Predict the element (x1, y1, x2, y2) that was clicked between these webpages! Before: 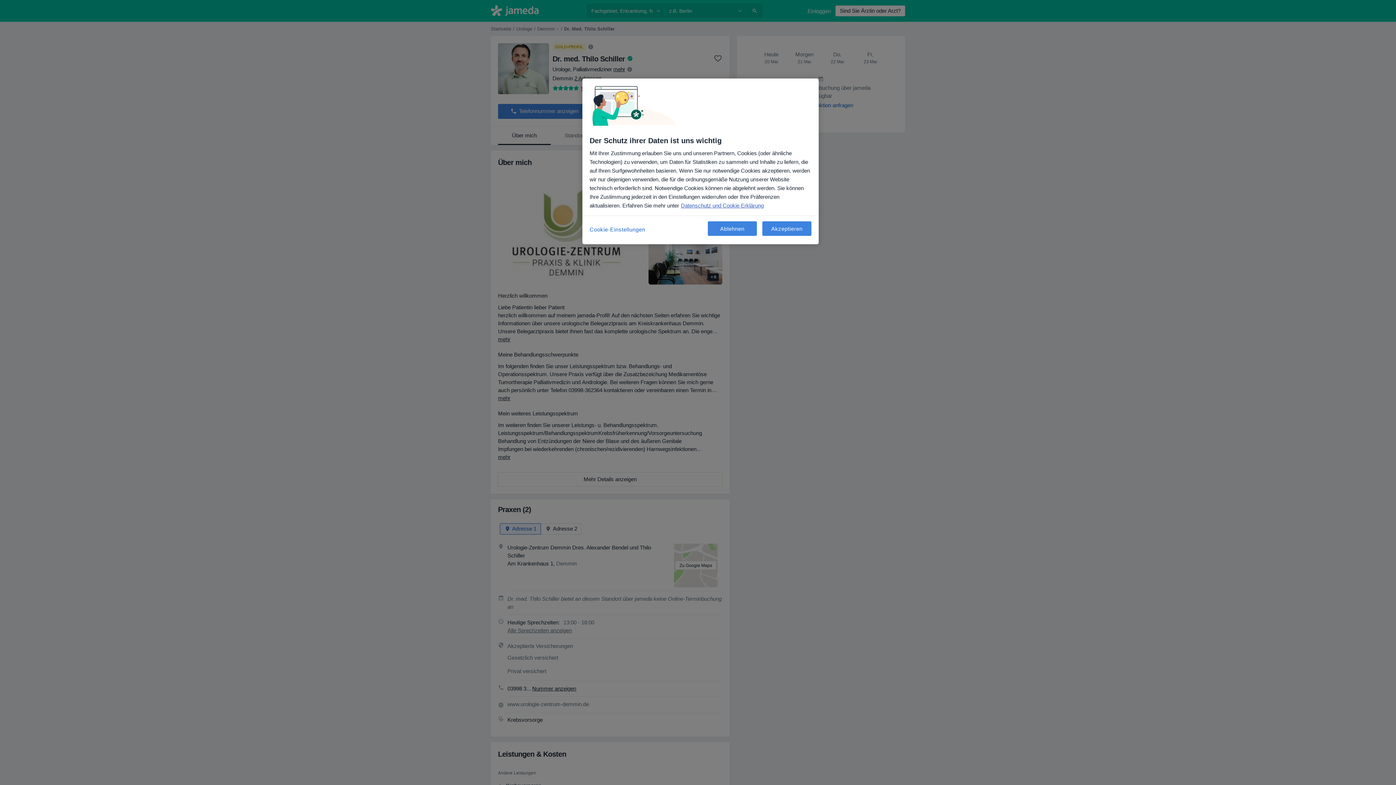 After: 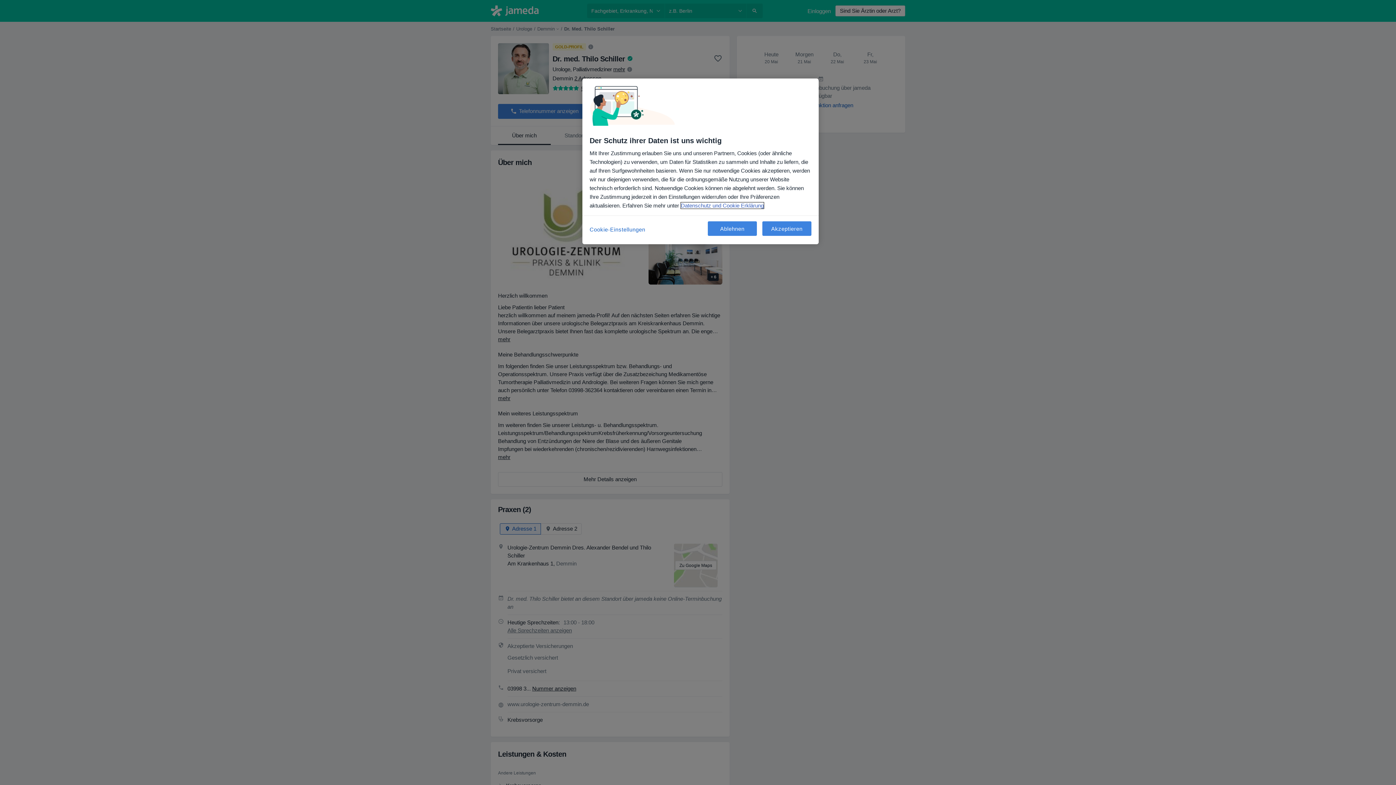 Action: bbox: (681, 202, 764, 208) label: Weitere Informationen zum Datenschutz, wird in neuer registerkarte geöffnet